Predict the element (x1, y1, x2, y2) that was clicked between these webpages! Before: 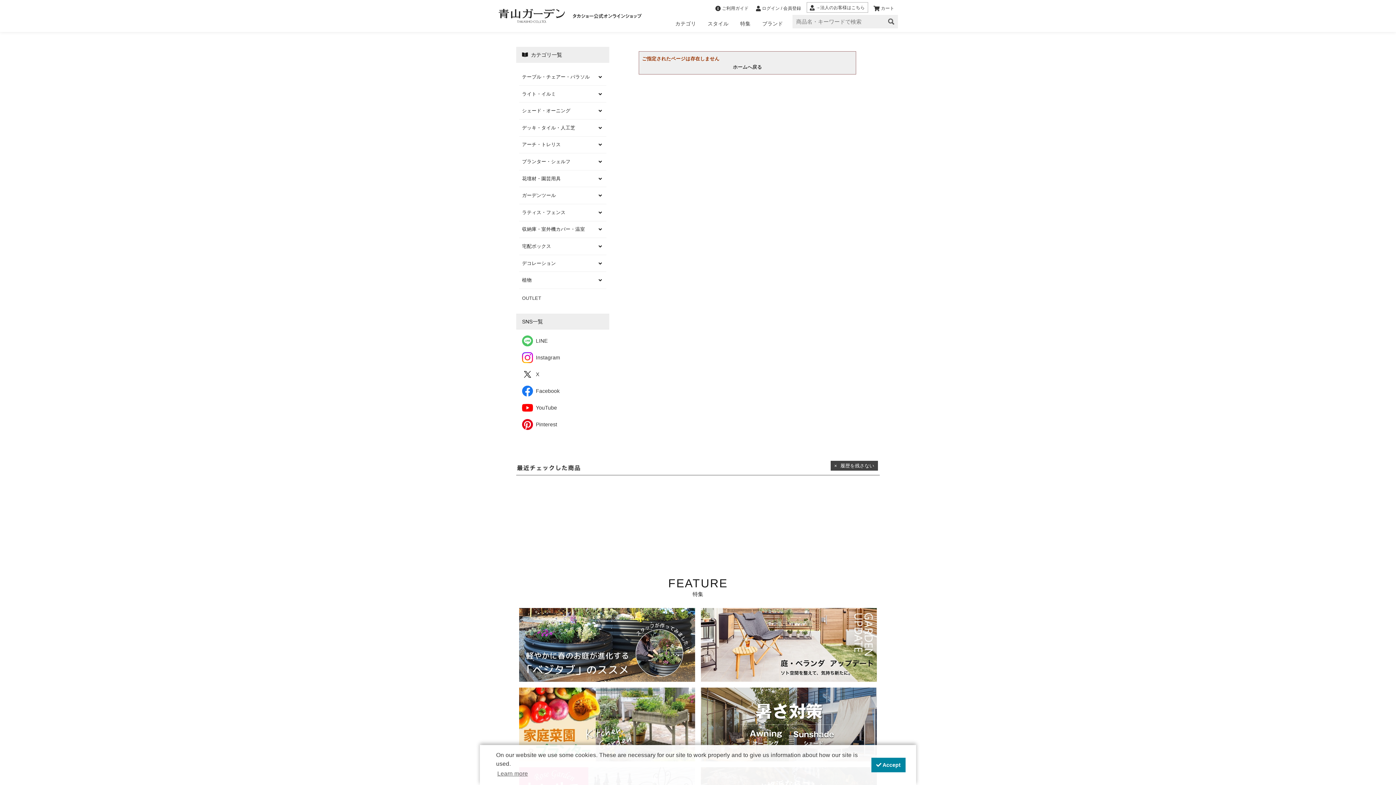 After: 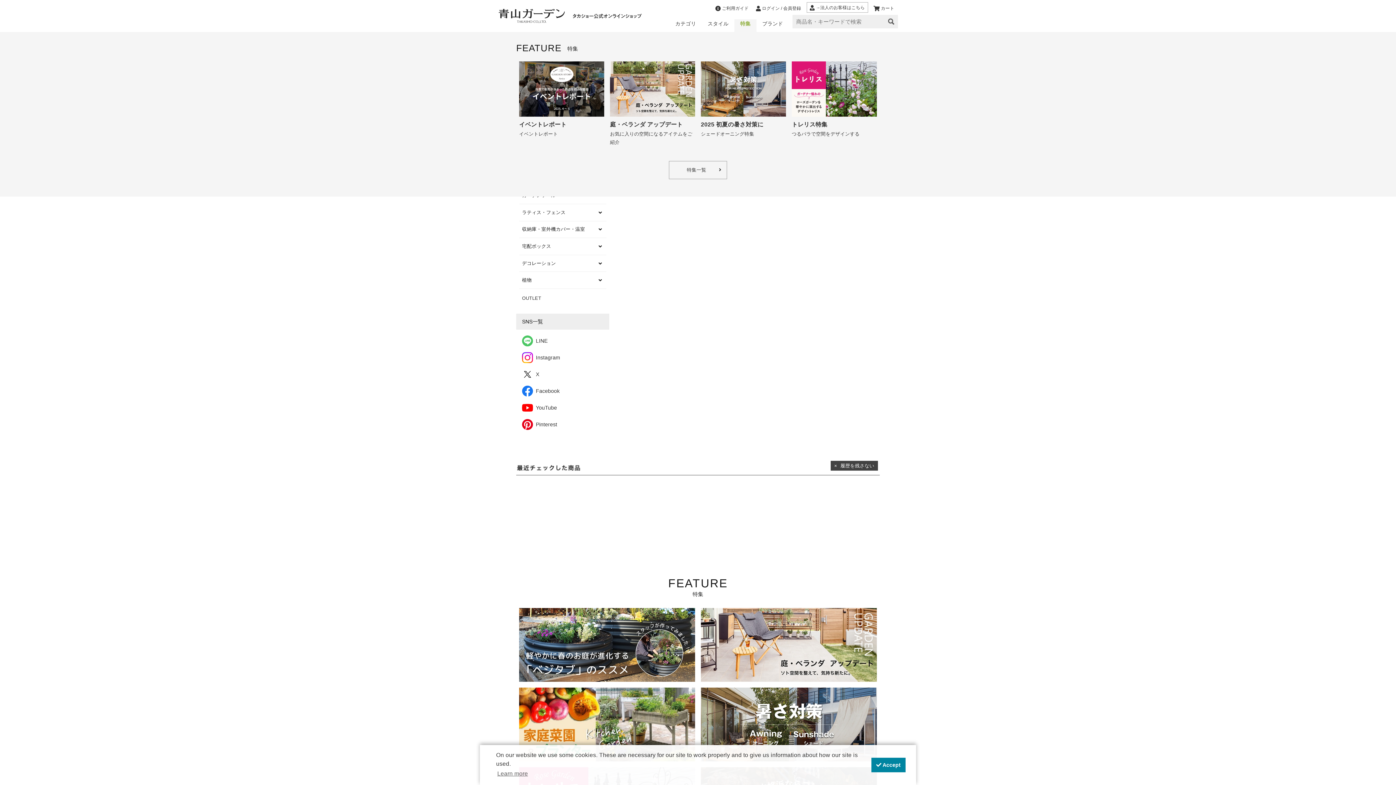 Action: bbox: (734, 19, 756, 32) label: 特集